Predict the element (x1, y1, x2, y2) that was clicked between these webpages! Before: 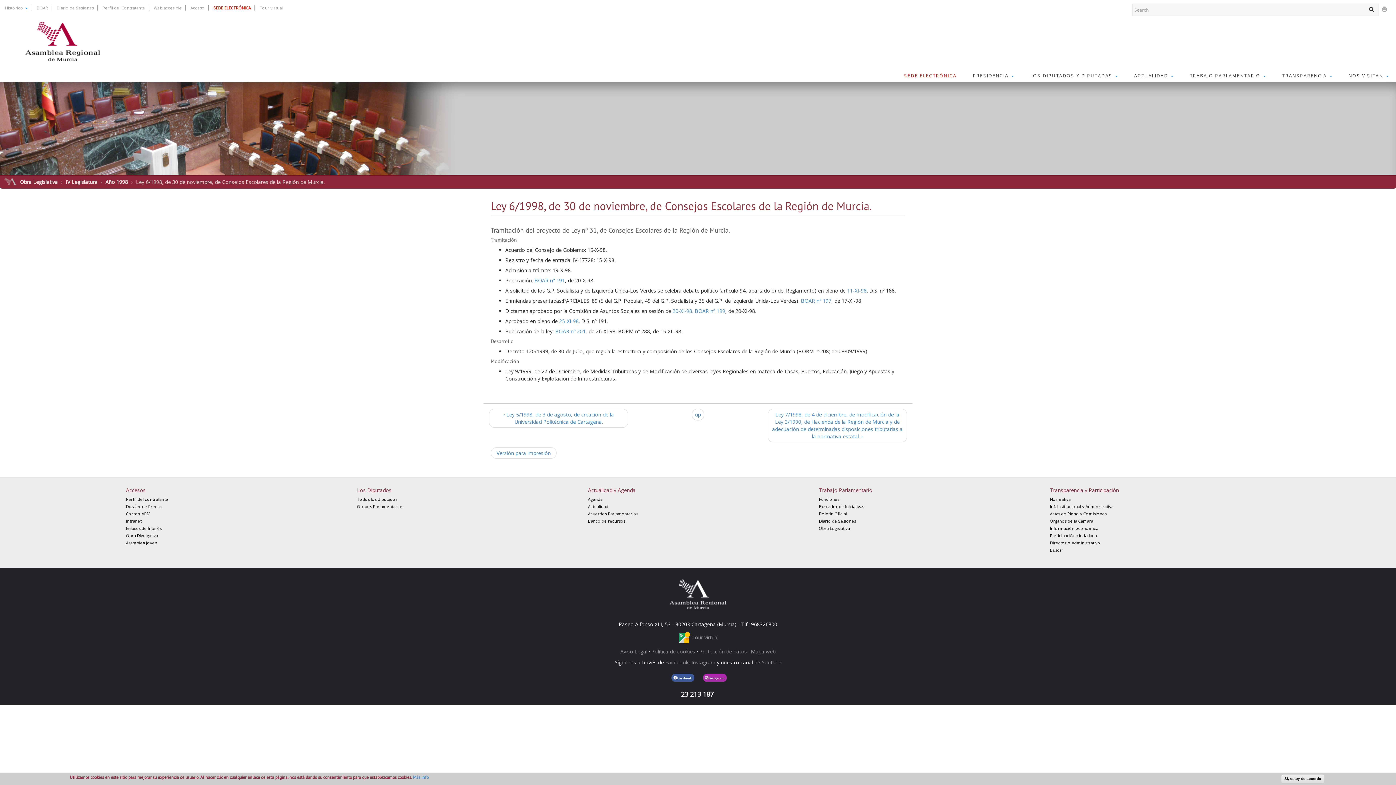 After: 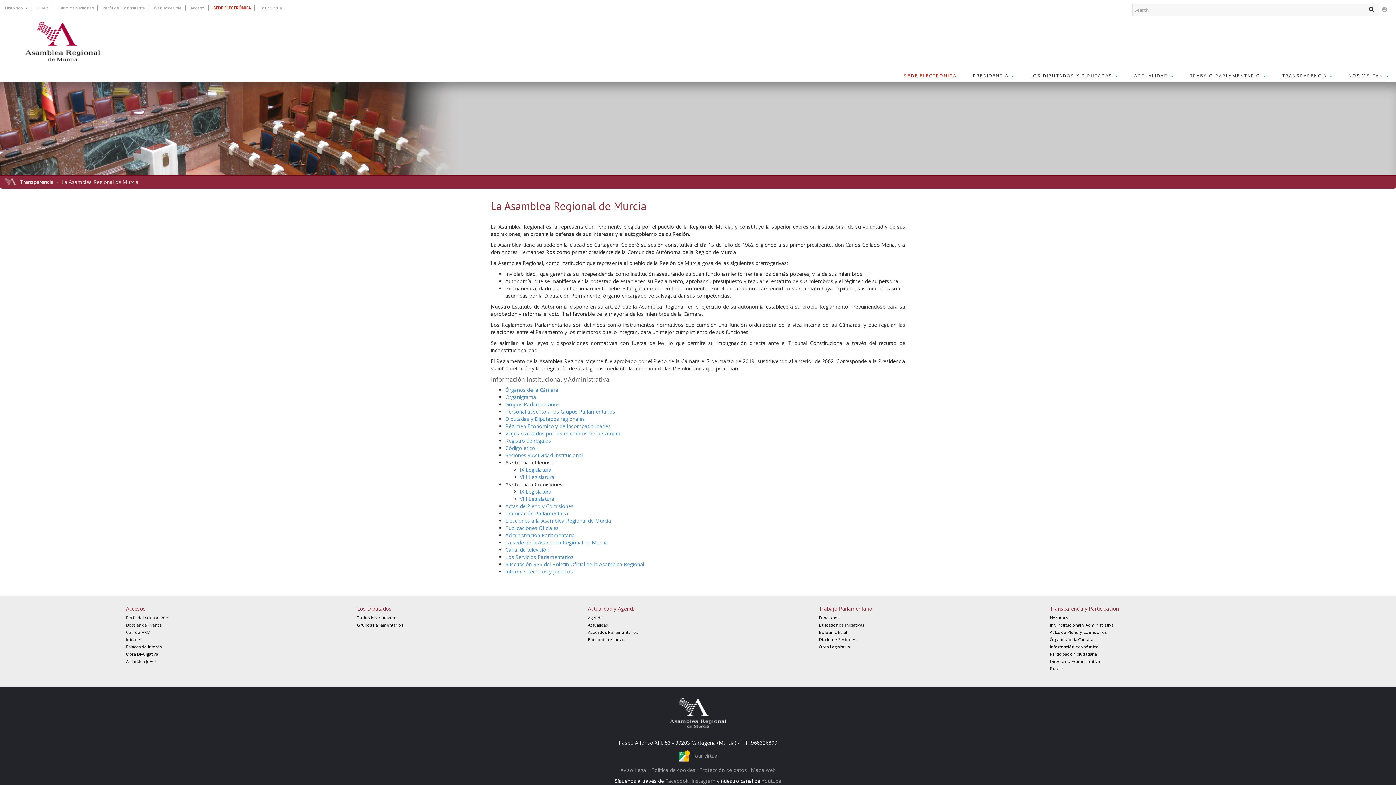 Action: bbox: (1050, 504, 1113, 509) label: Inf. Institucional y Administrativa